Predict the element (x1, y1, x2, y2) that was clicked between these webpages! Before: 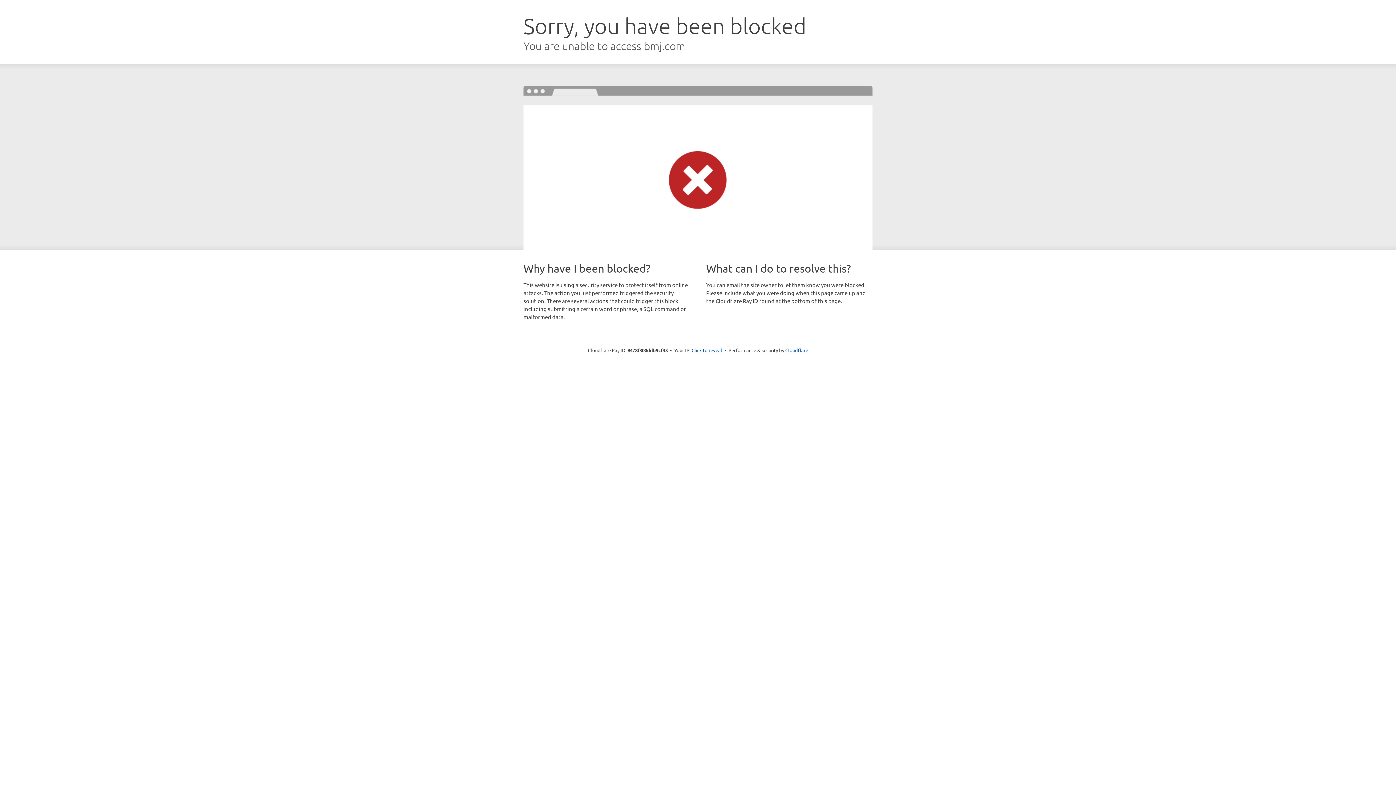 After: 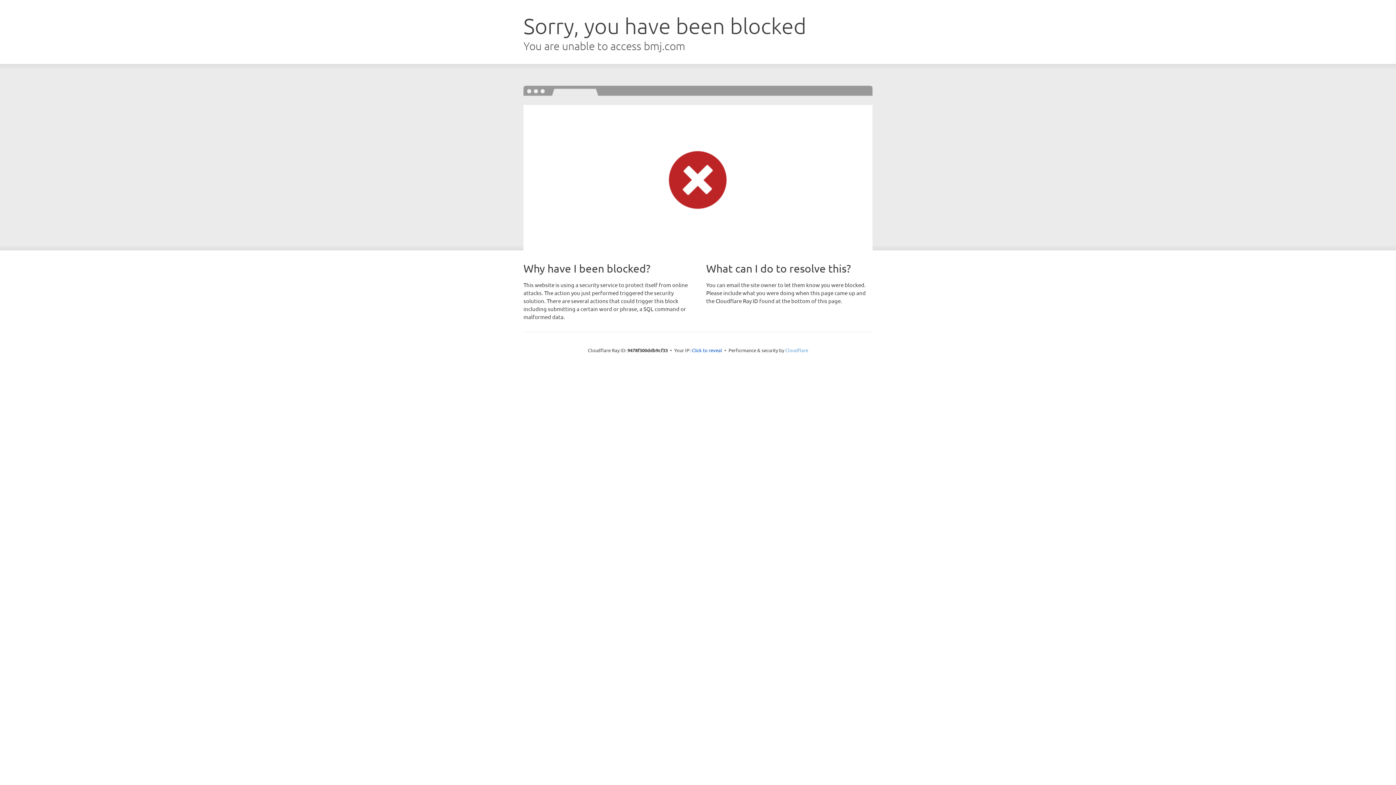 Action: bbox: (785, 347, 808, 353) label: Cloudflare